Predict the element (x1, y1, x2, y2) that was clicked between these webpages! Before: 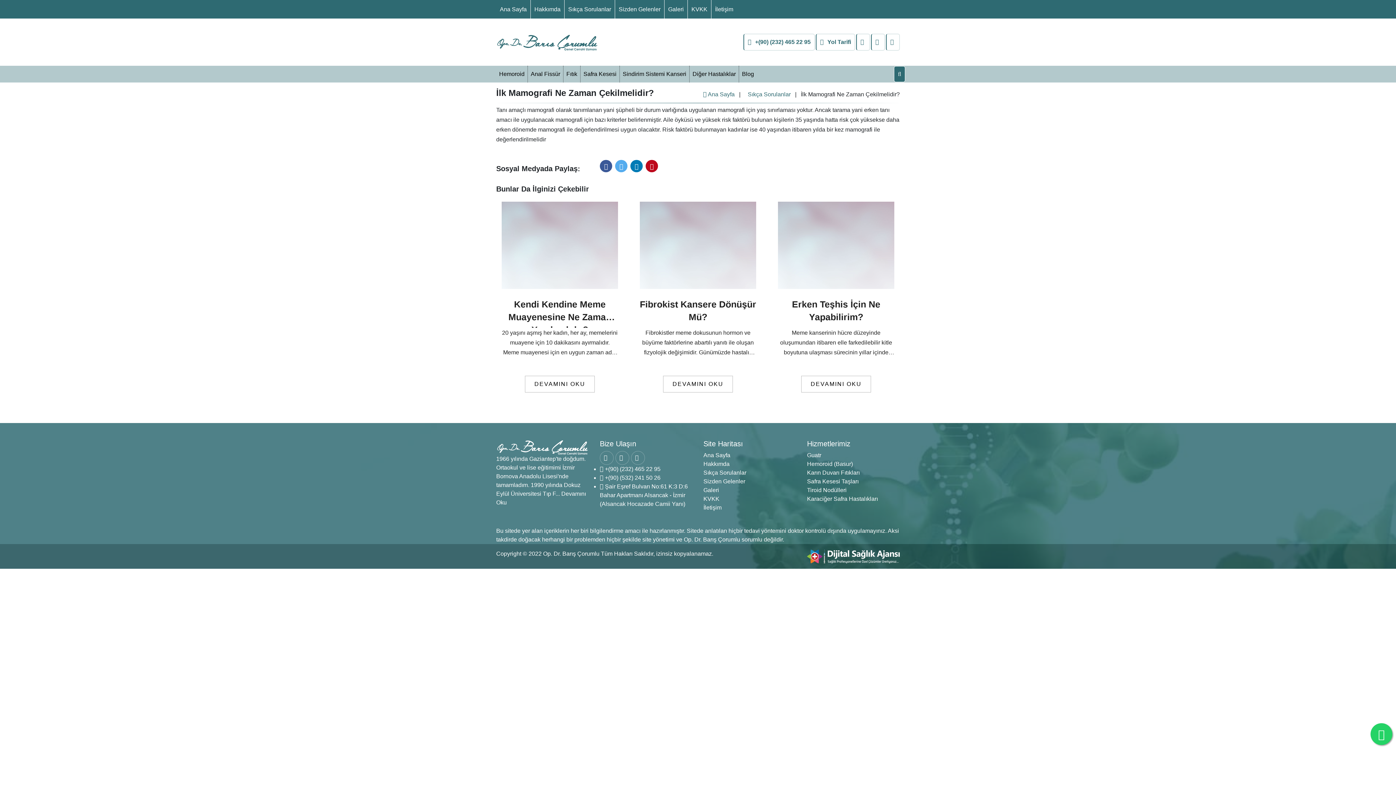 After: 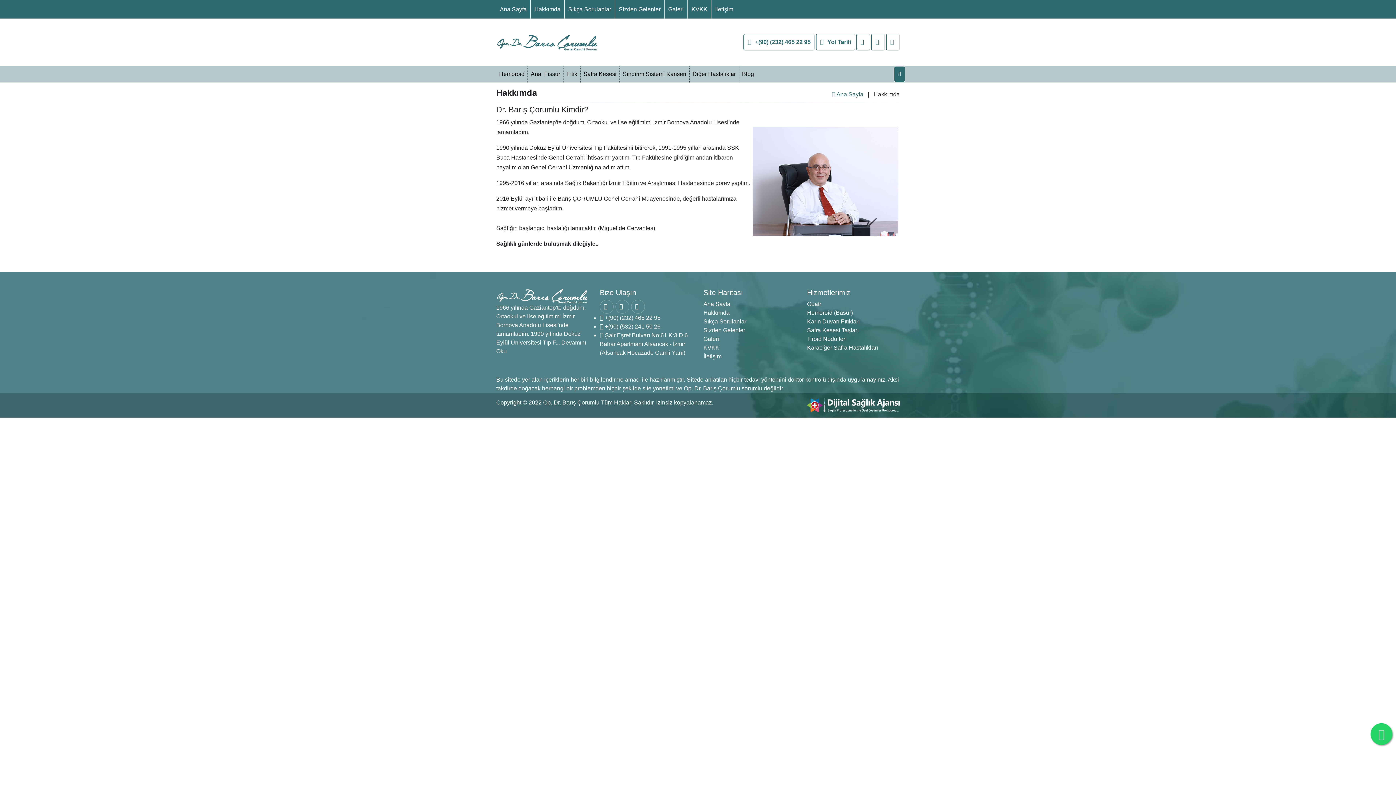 Action: label: Hakkımda bbox: (703, 461, 729, 467)